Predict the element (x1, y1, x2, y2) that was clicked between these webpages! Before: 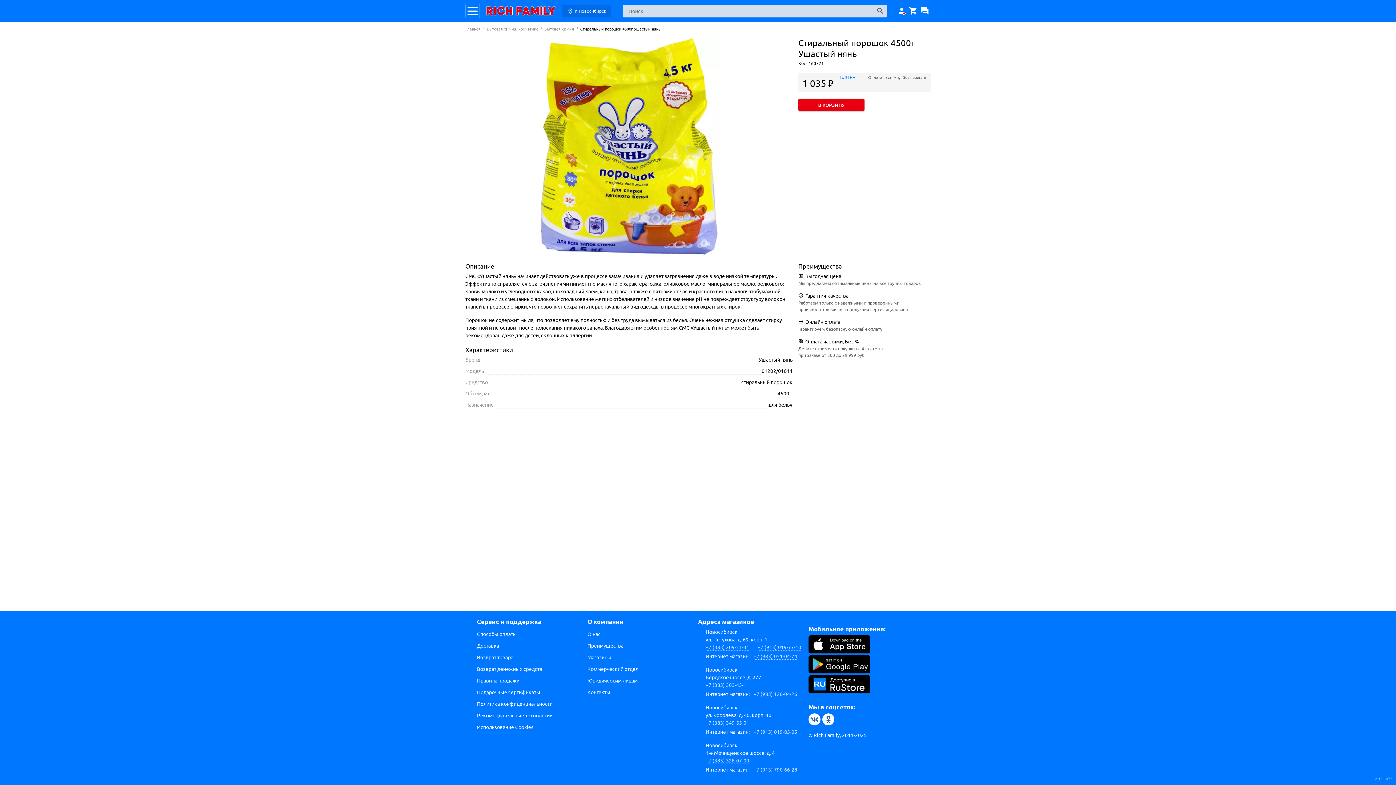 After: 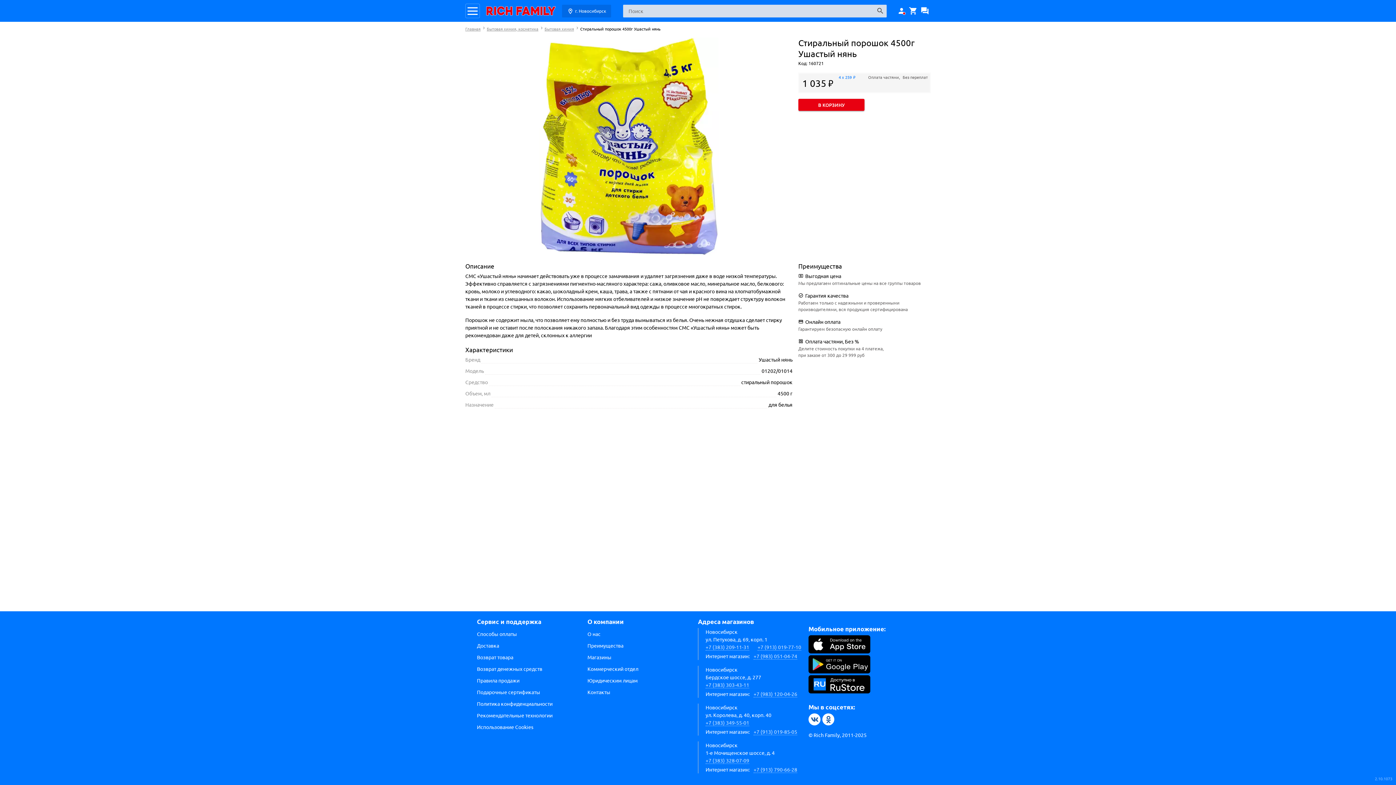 Action: bbox: (808, 635, 919, 655)